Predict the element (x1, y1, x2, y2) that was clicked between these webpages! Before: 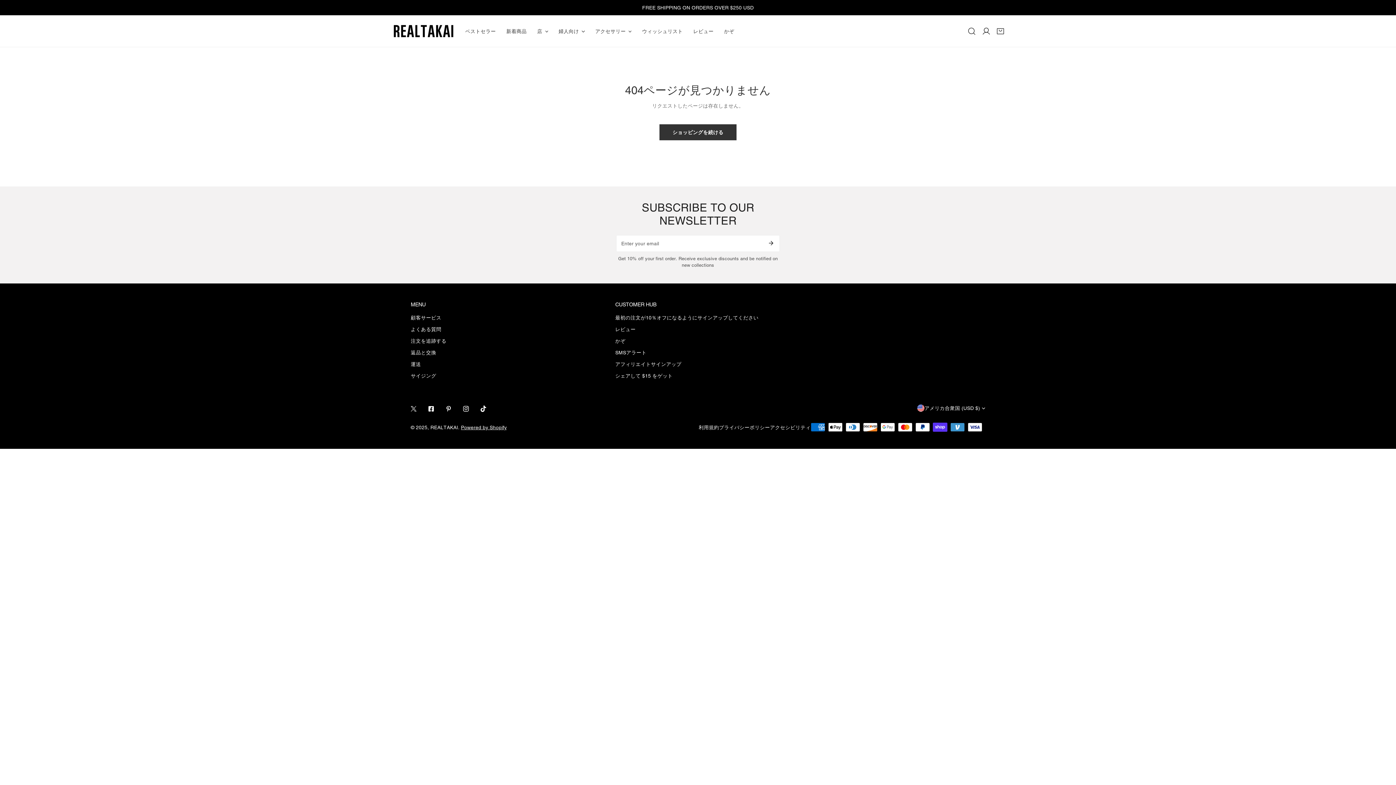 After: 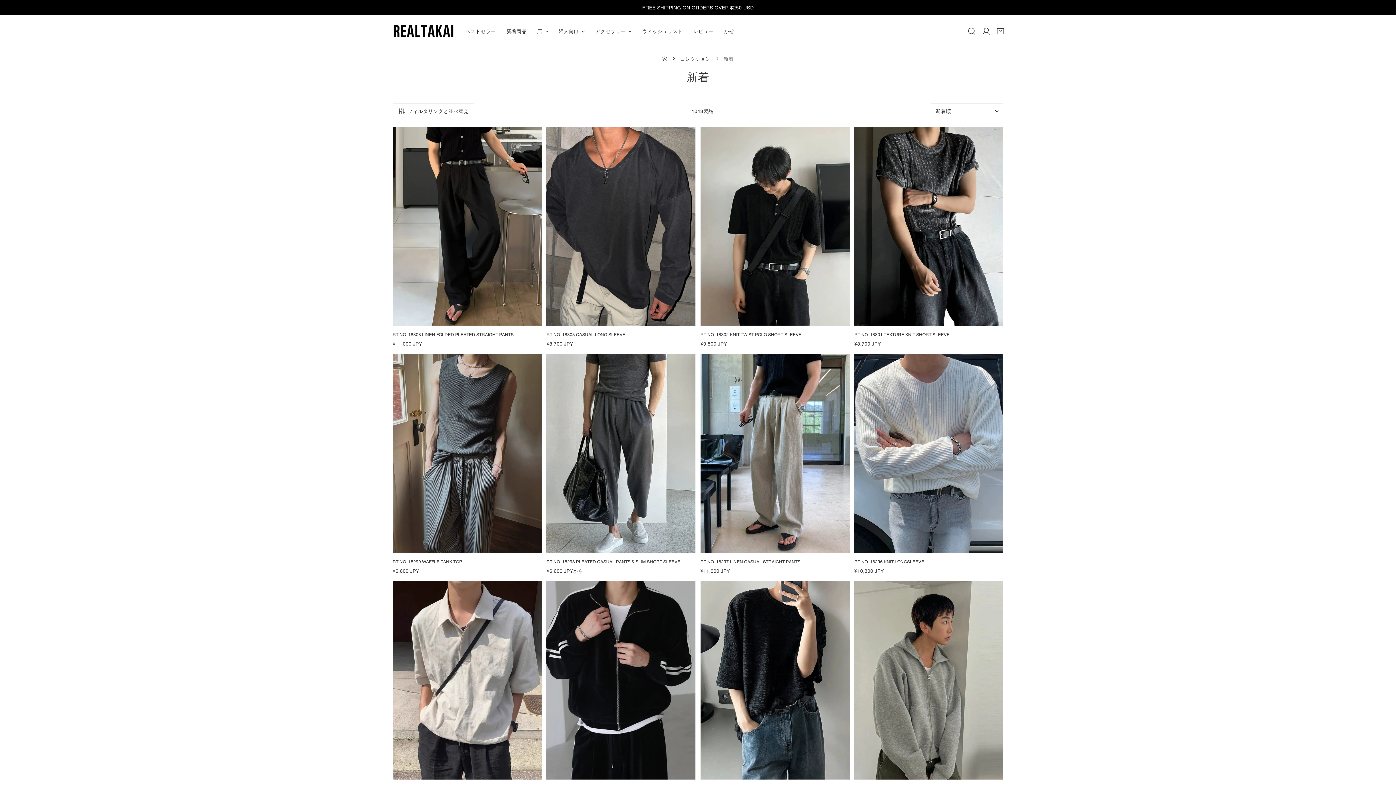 Action: label: 新着商品 bbox: (501, 16, 532, 45)